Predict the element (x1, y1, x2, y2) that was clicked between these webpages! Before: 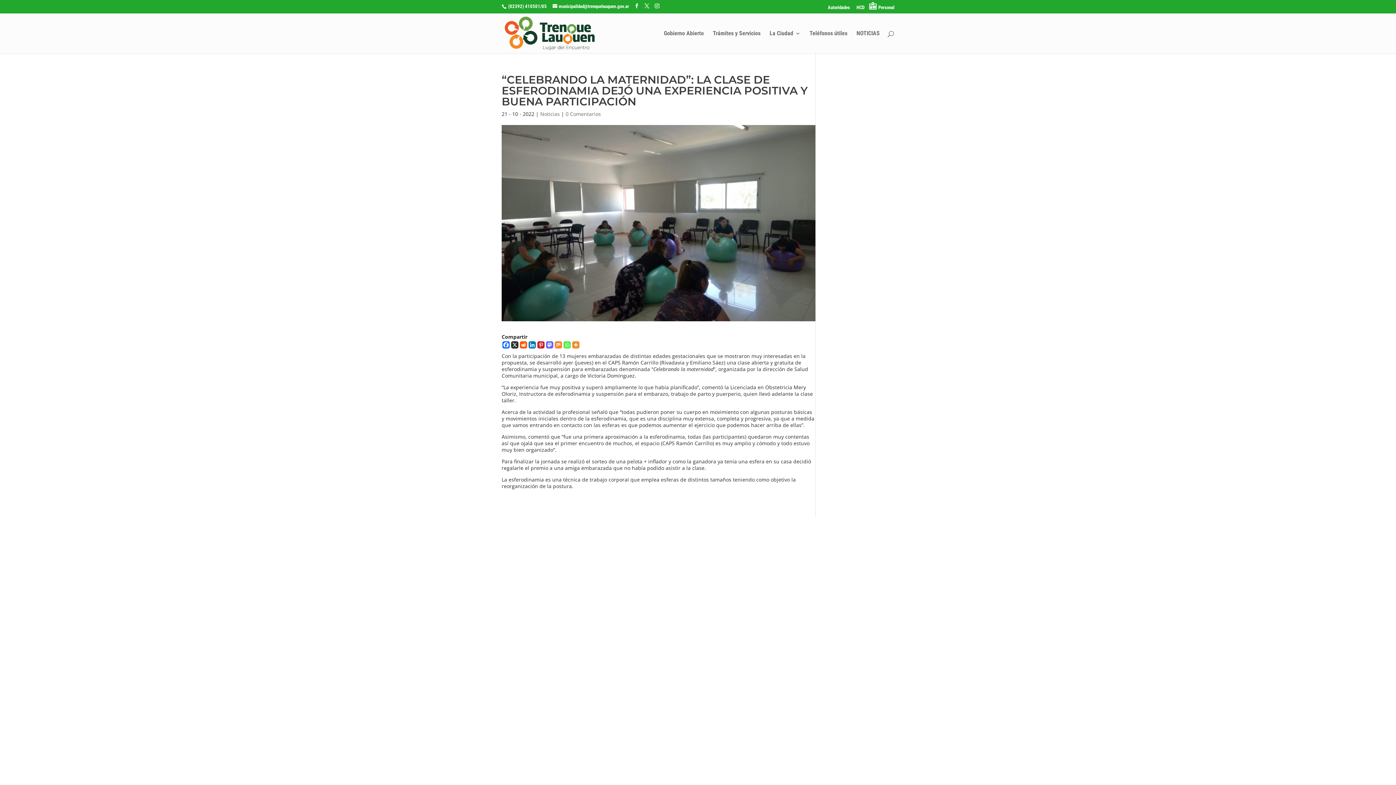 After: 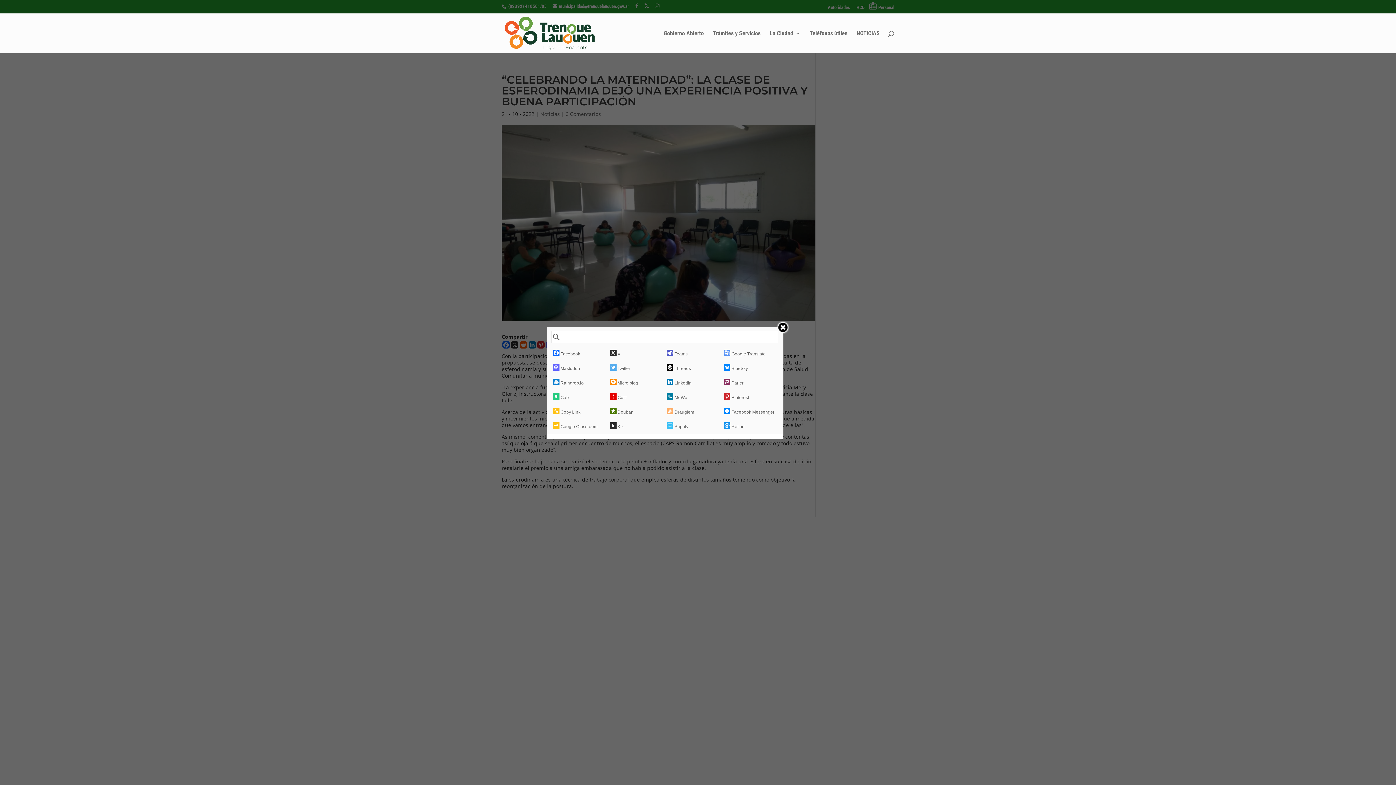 Action: label: More bbox: (572, 341, 579, 348)